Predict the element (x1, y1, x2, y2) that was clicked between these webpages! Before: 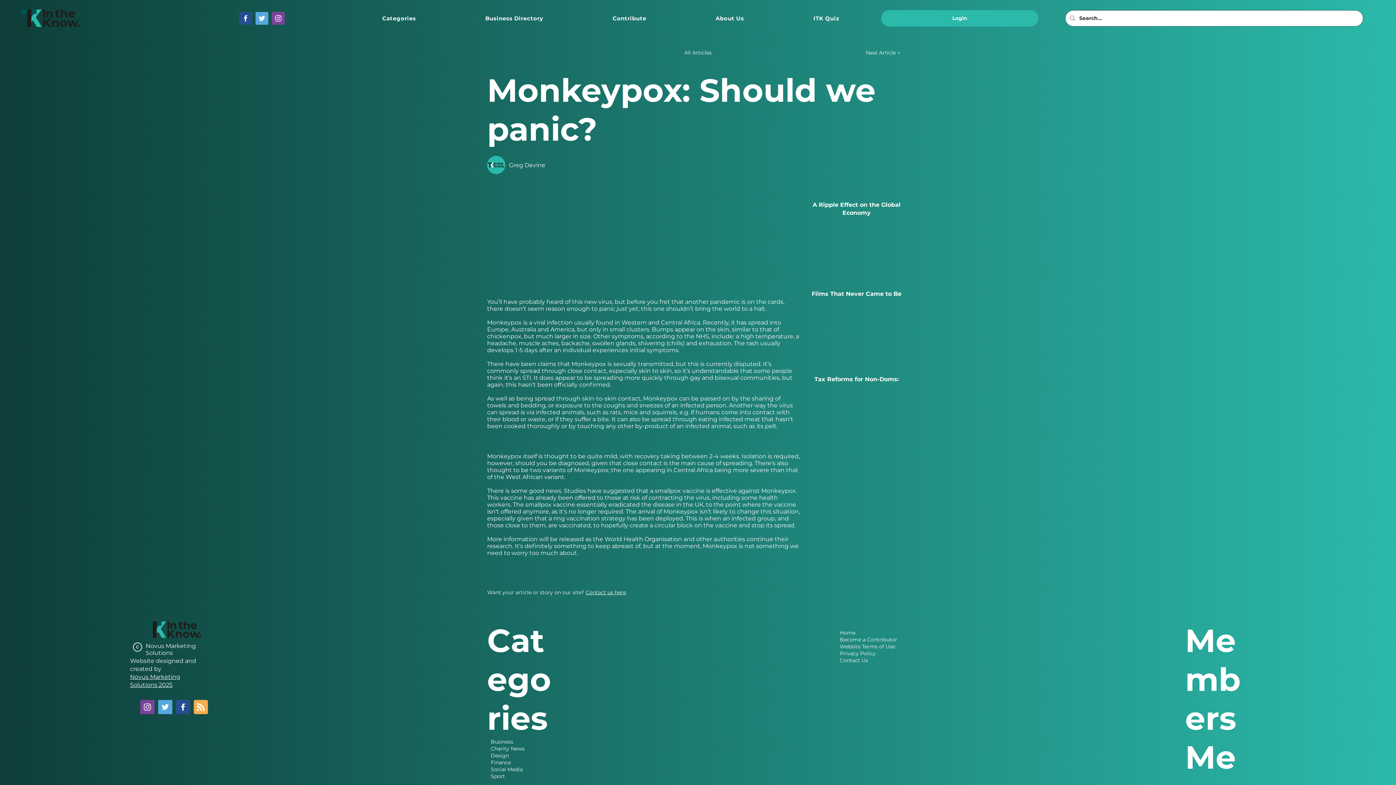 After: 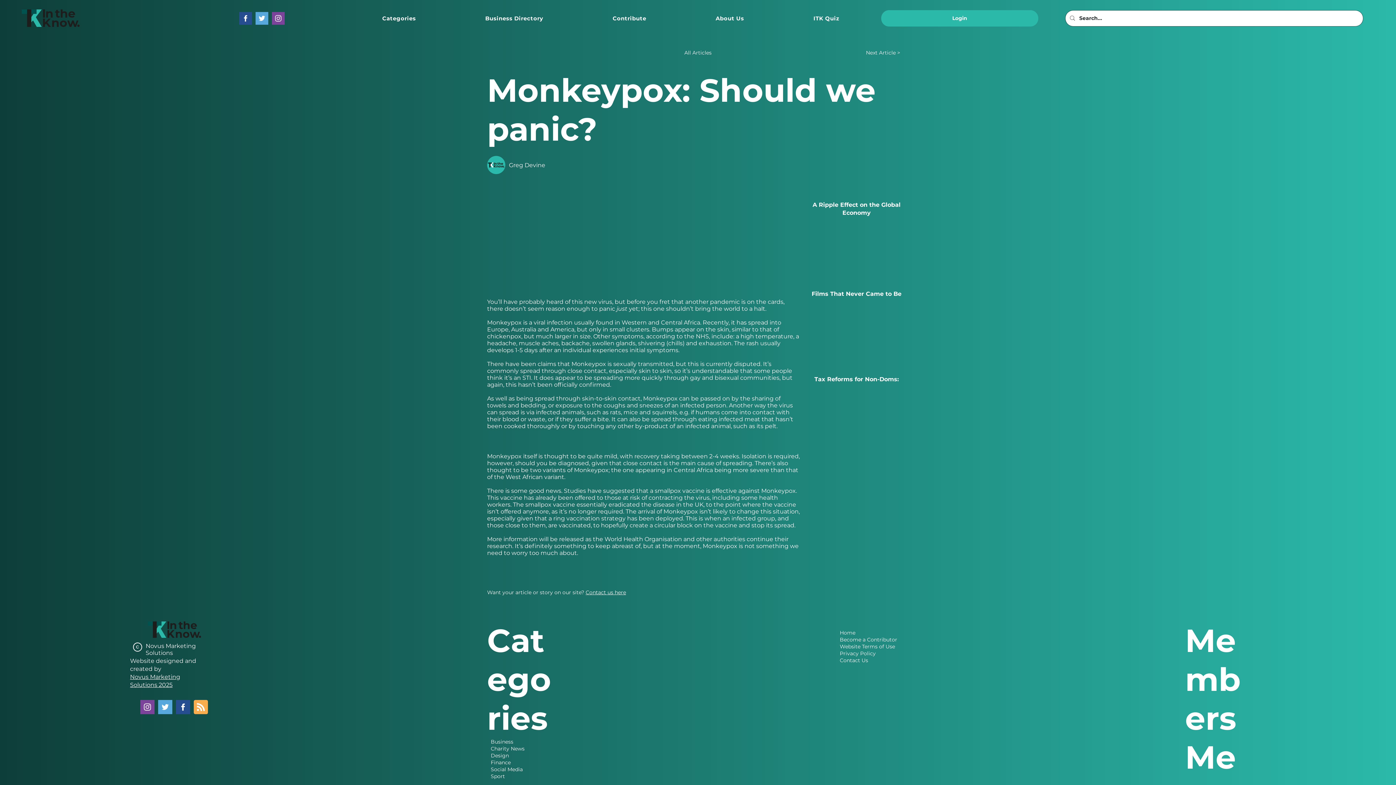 Action: bbox: (158, 700, 172, 714)